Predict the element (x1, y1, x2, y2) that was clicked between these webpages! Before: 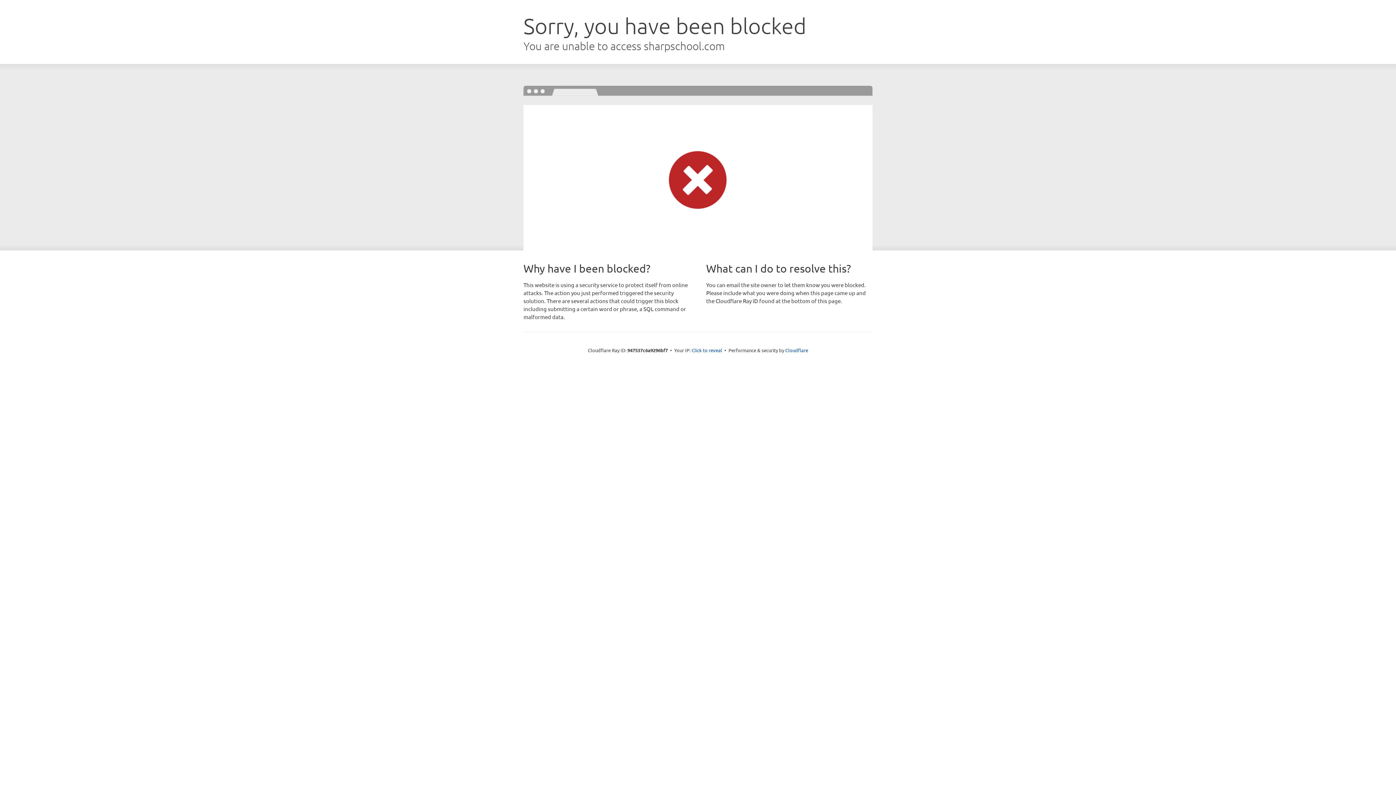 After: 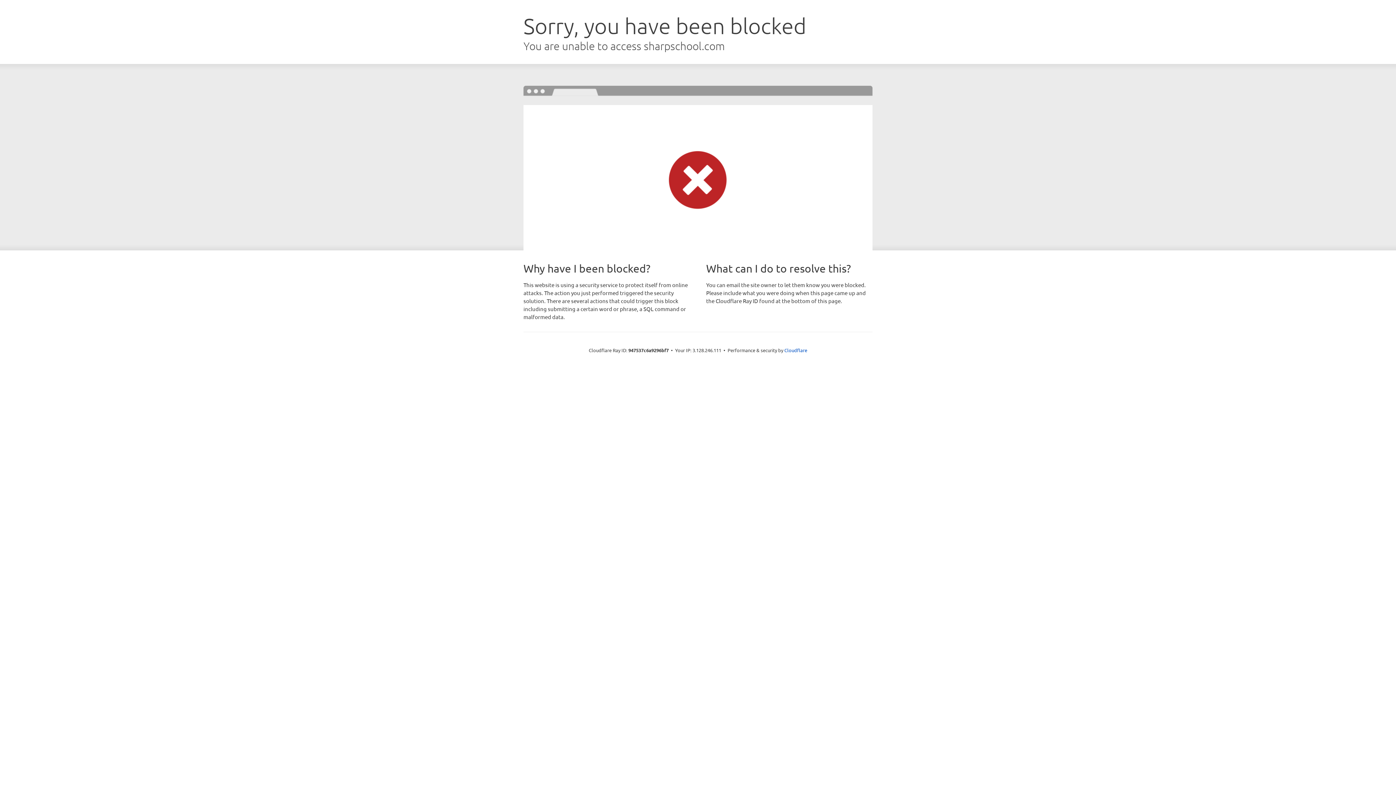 Action: label: Click to reveal bbox: (691, 346, 722, 353)